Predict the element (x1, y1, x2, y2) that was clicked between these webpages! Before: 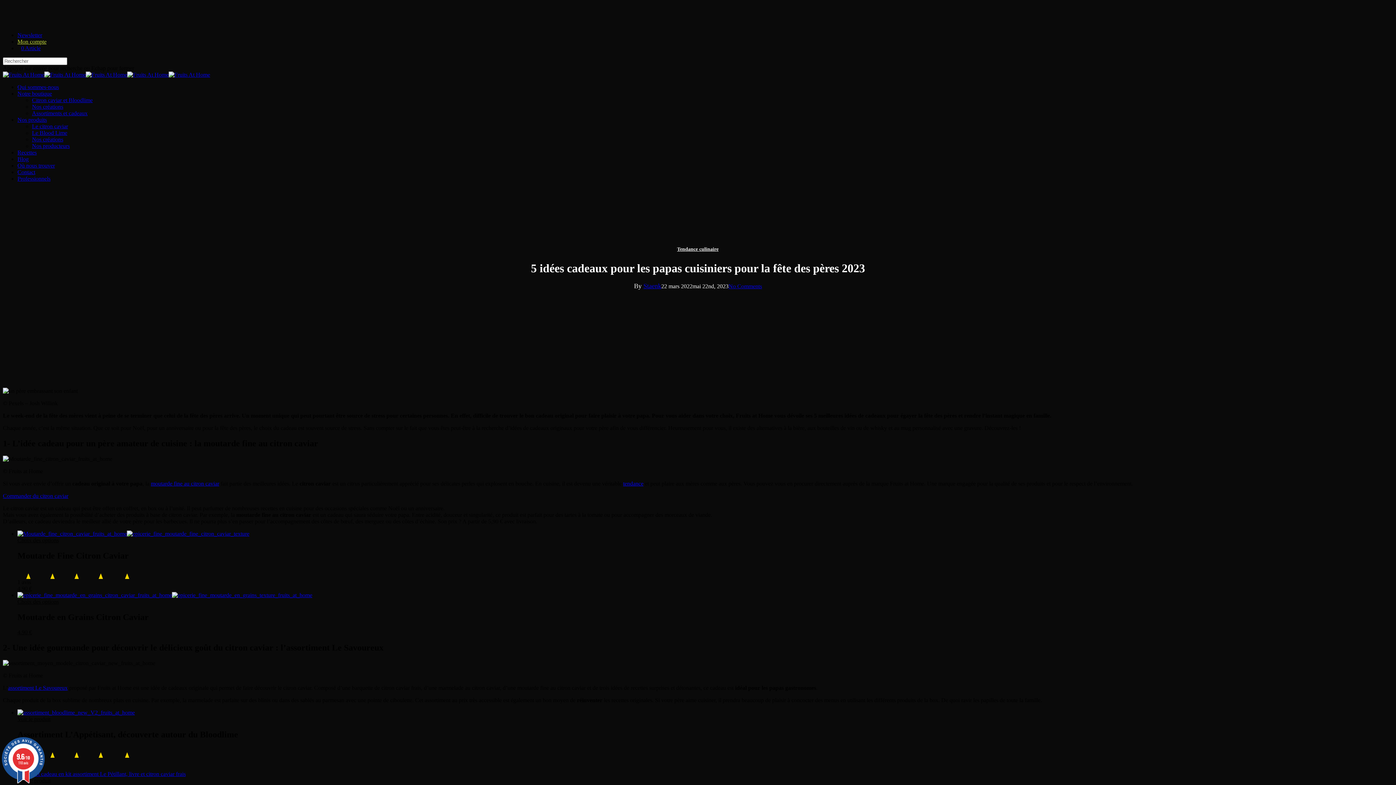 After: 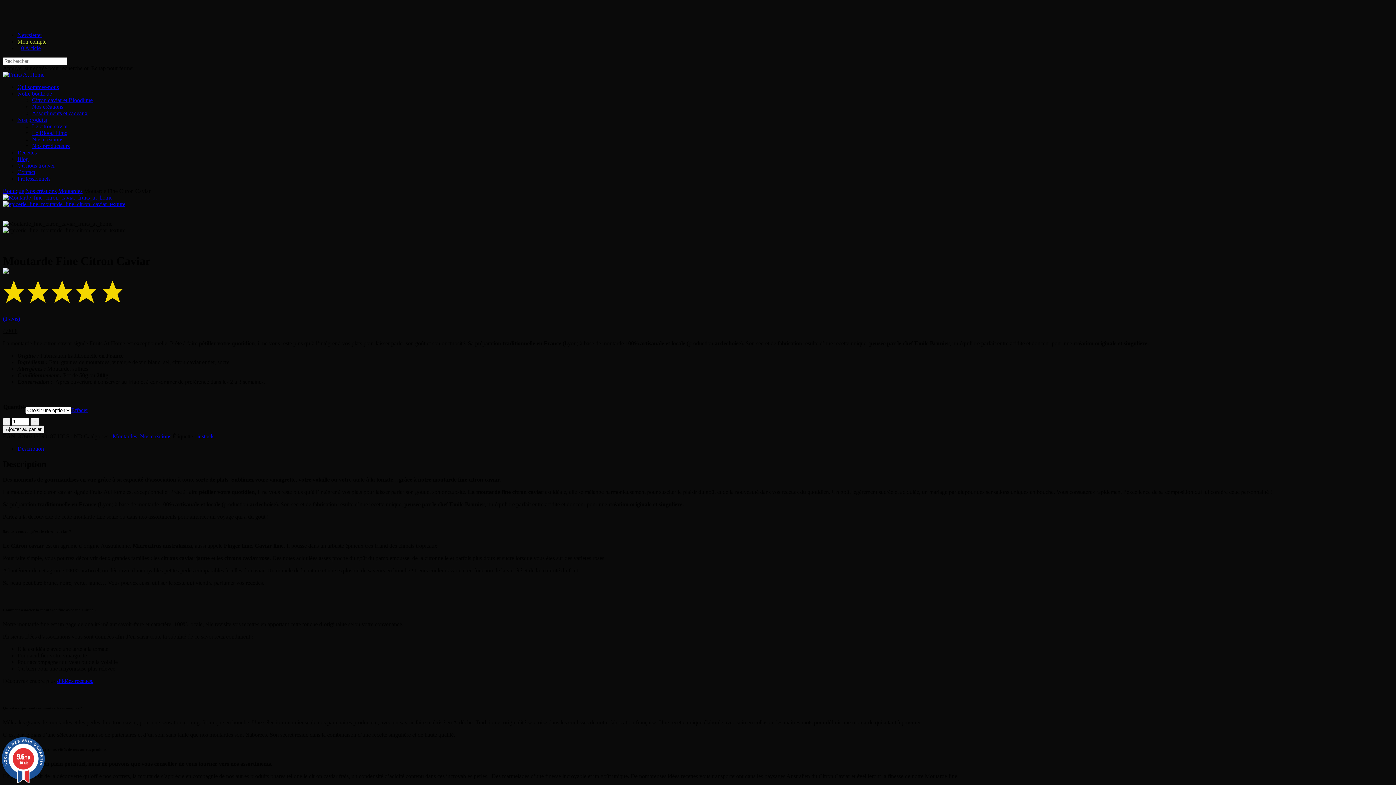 Action: bbox: (150, 480, 219, 486) label: moutarde fine au citron caviar